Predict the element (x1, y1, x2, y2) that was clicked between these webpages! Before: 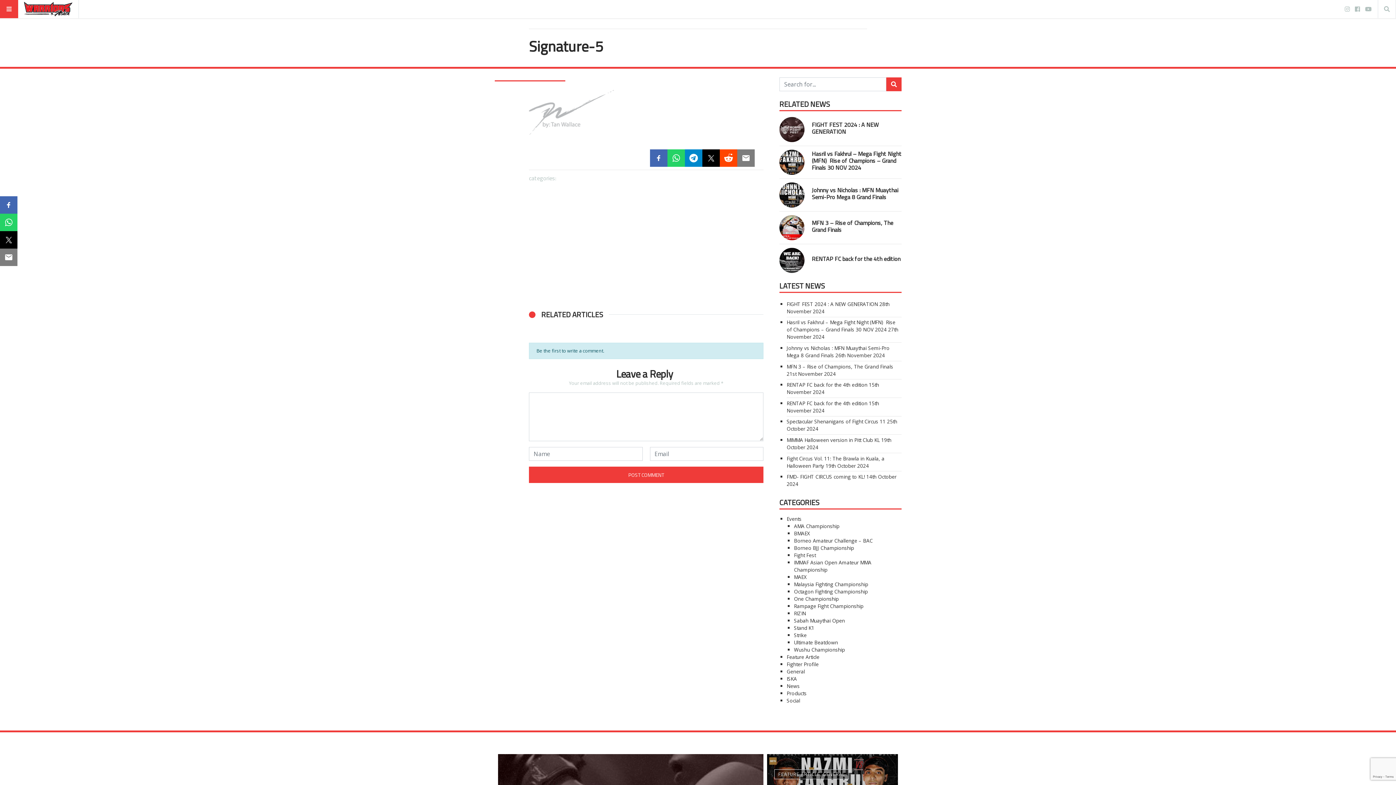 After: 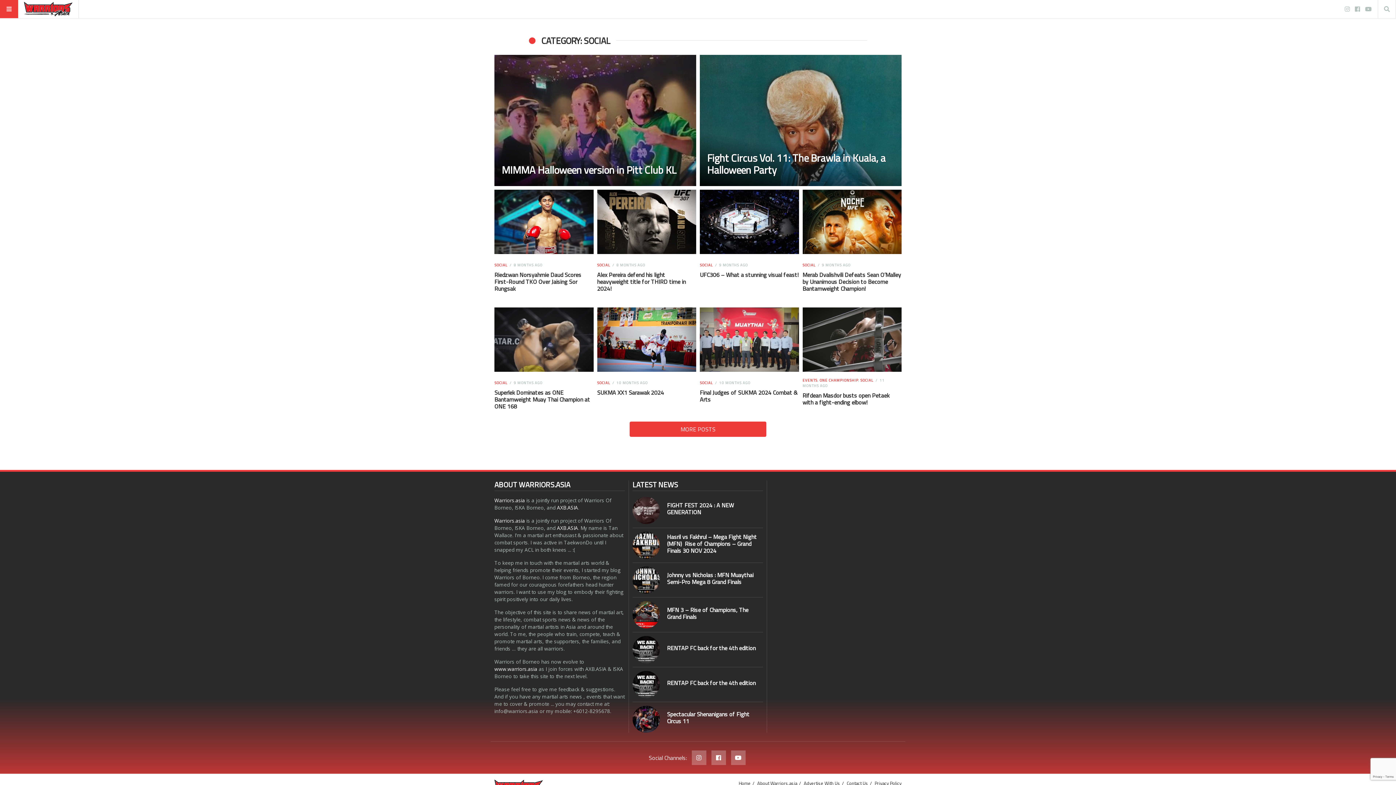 Action: label: Social bbox: (786, 697, 800, 704)